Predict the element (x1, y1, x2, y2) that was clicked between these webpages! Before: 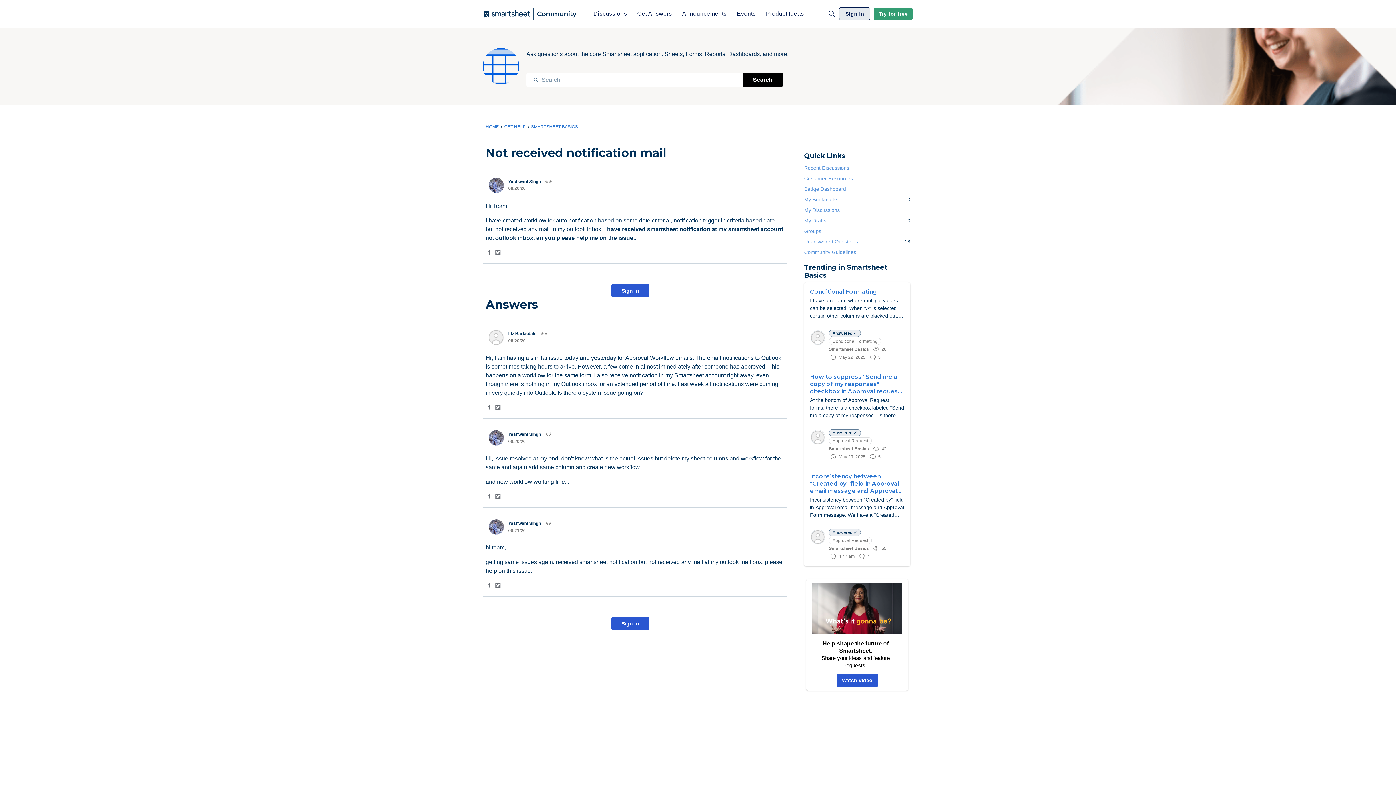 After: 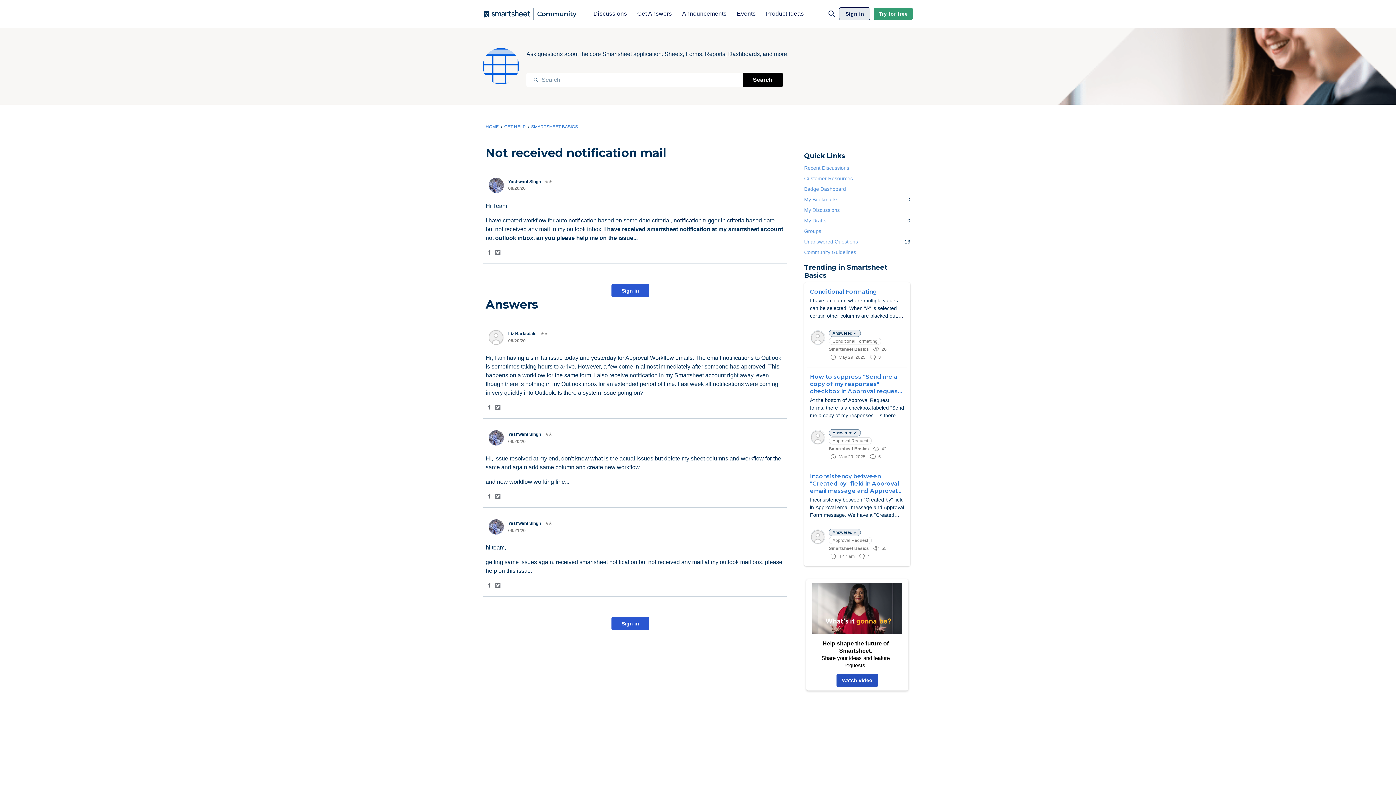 Action: label: Watch video bbox: (836, 674, 878, 687)